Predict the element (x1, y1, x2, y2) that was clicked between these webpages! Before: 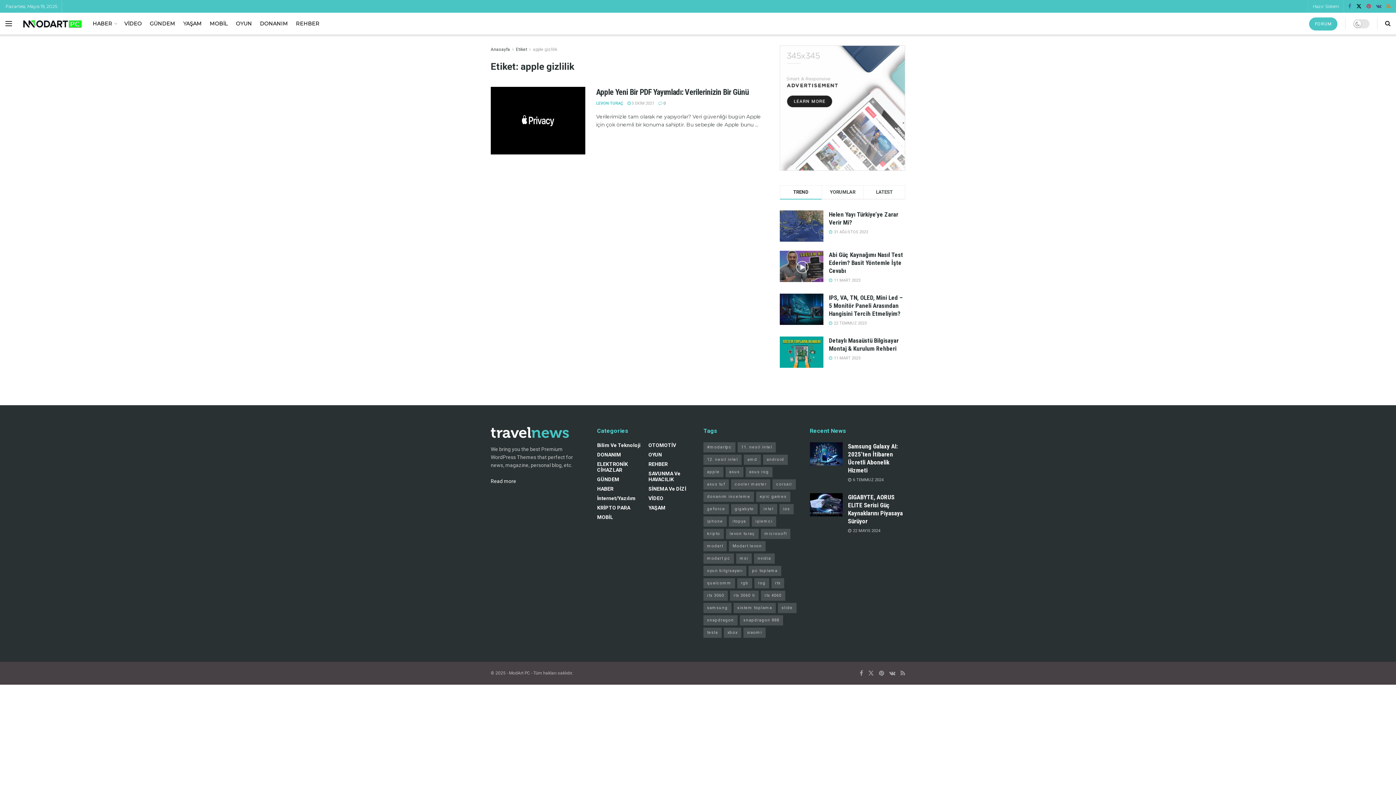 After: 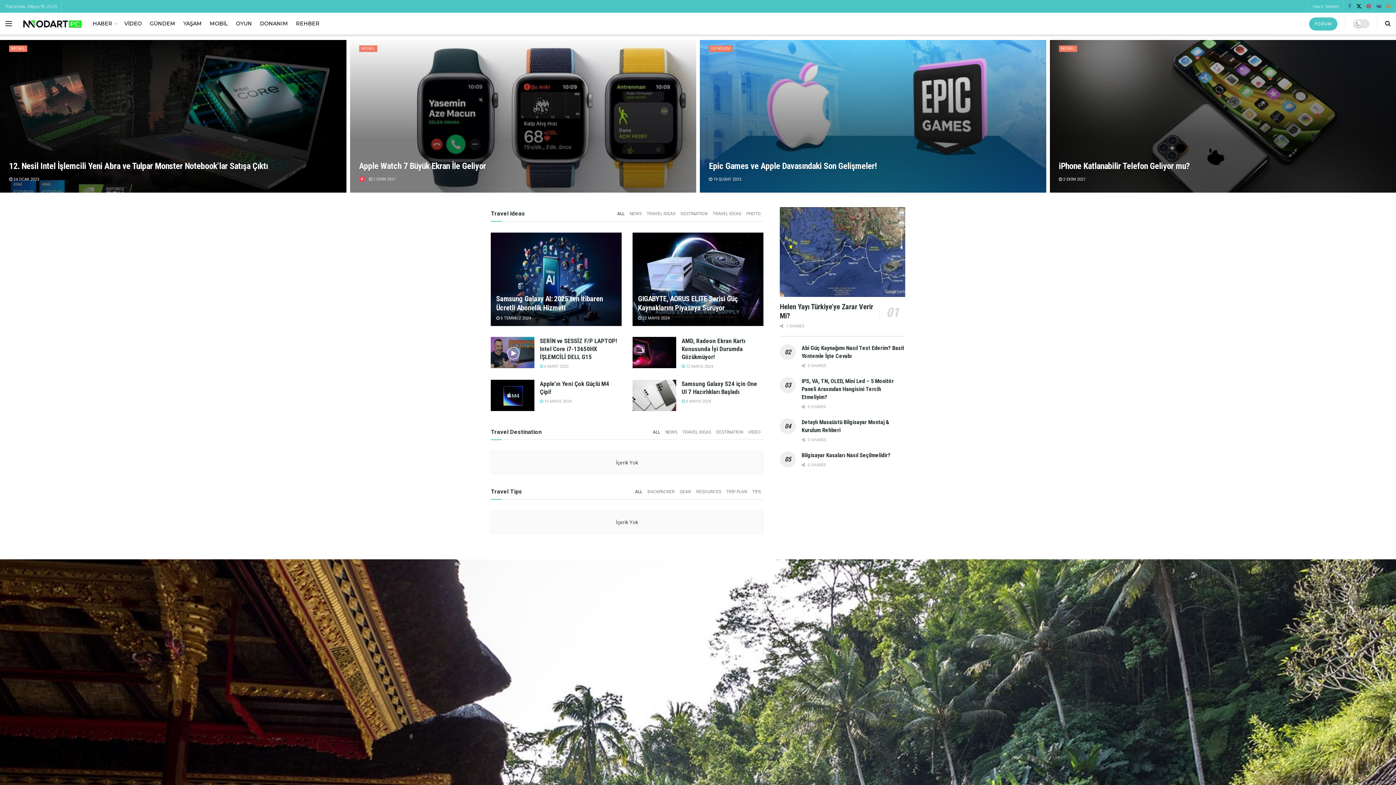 Action: label: Anasayfa bbox: (490, 46, 510, 52)